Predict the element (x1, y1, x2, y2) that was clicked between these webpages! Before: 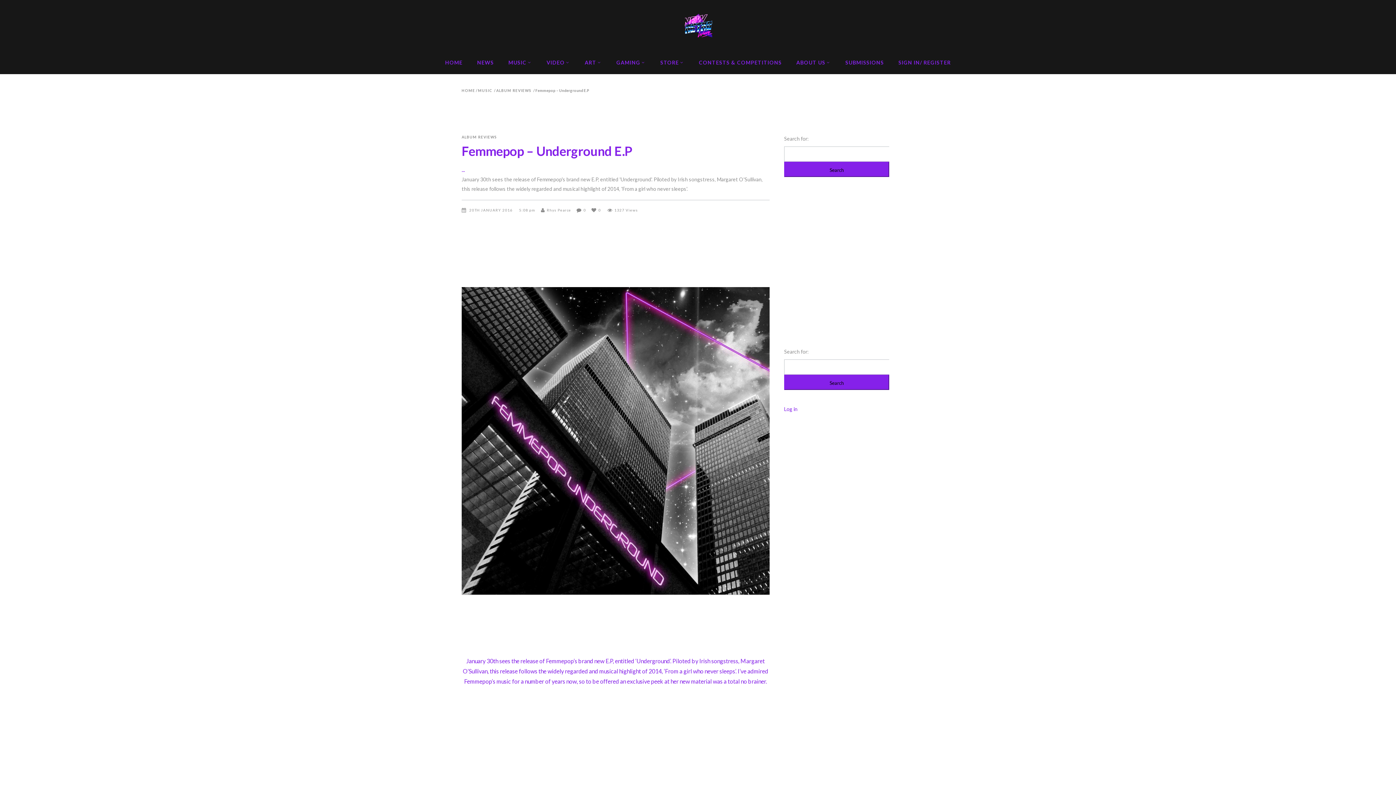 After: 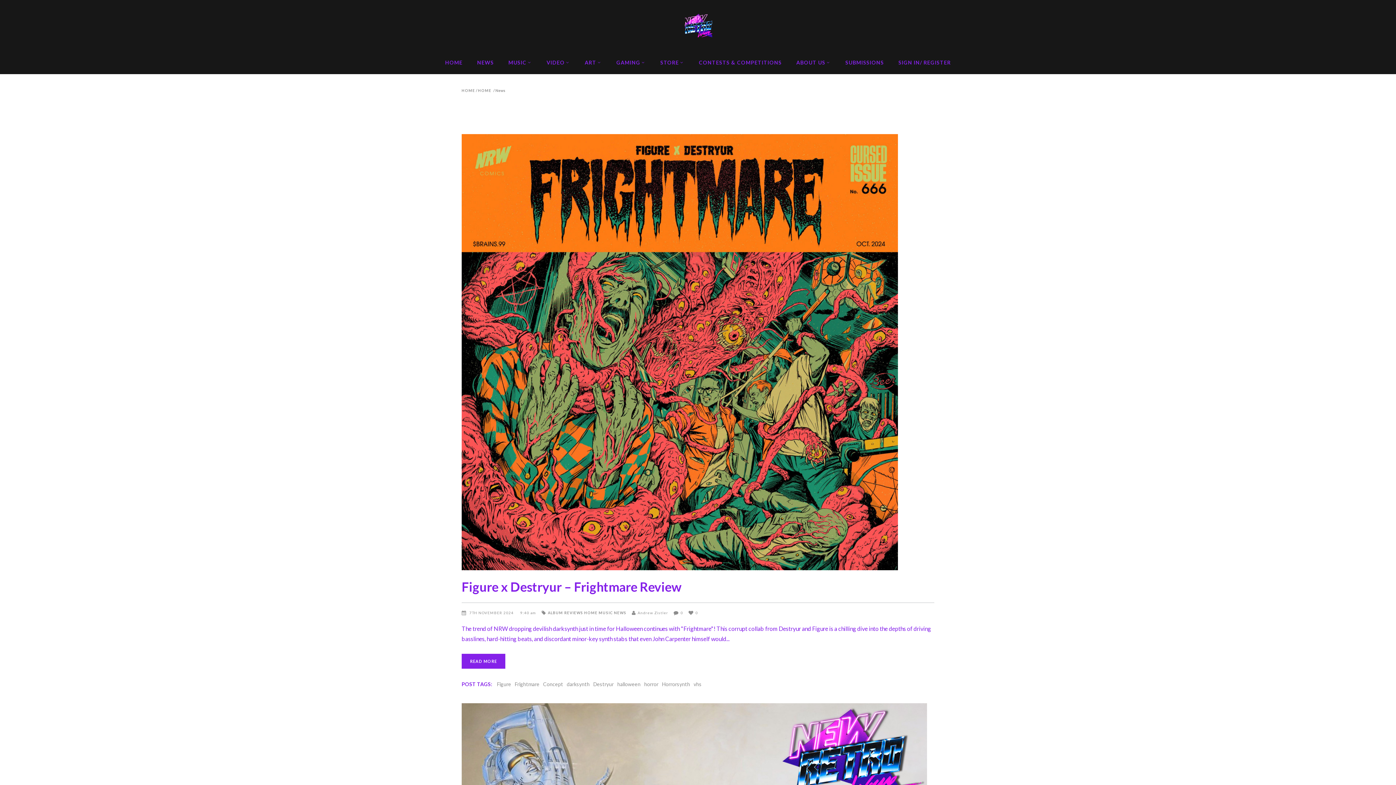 Action: bbox: (470, 50, 501, 74) label: NEWS